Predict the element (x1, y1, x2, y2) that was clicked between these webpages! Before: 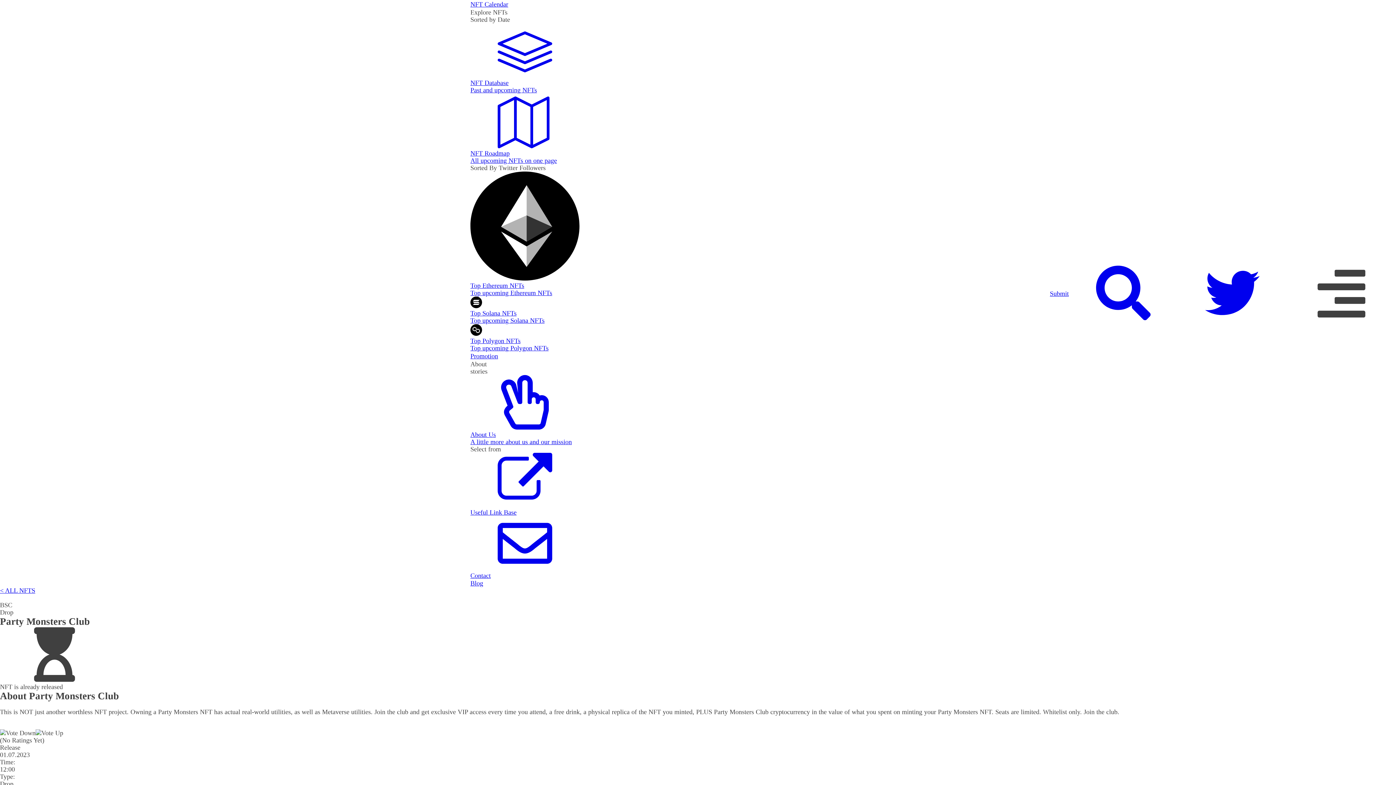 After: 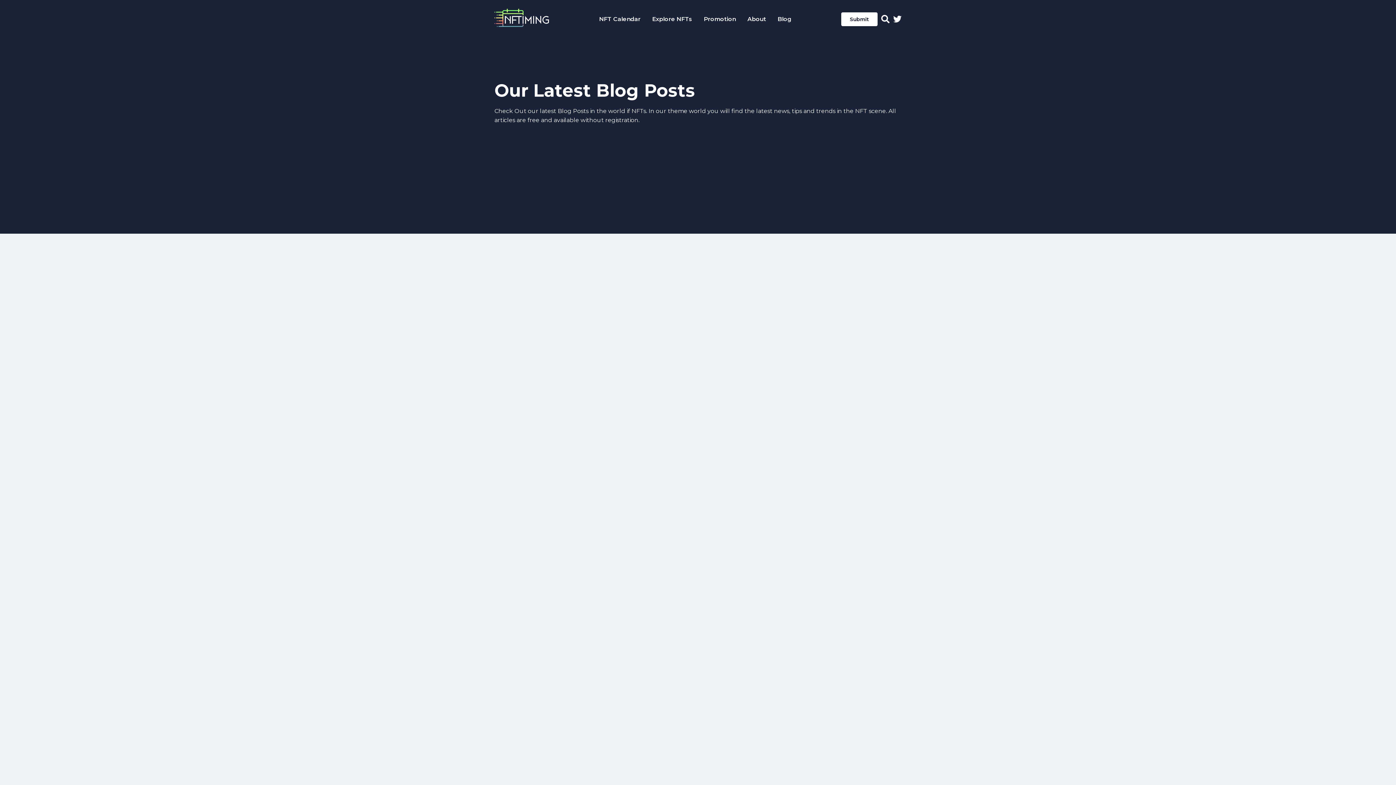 Action: label: Blog bbox: (470, 580, 483, 587)